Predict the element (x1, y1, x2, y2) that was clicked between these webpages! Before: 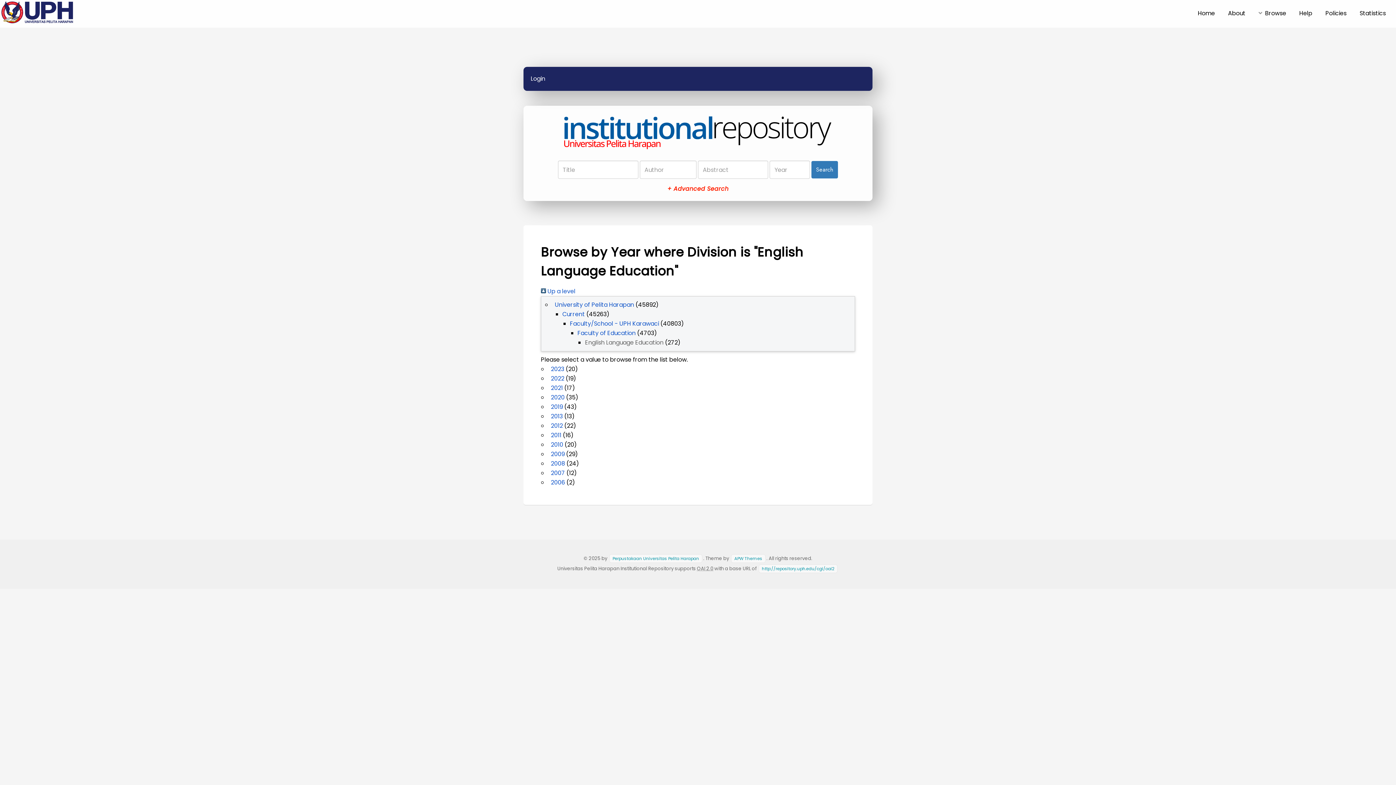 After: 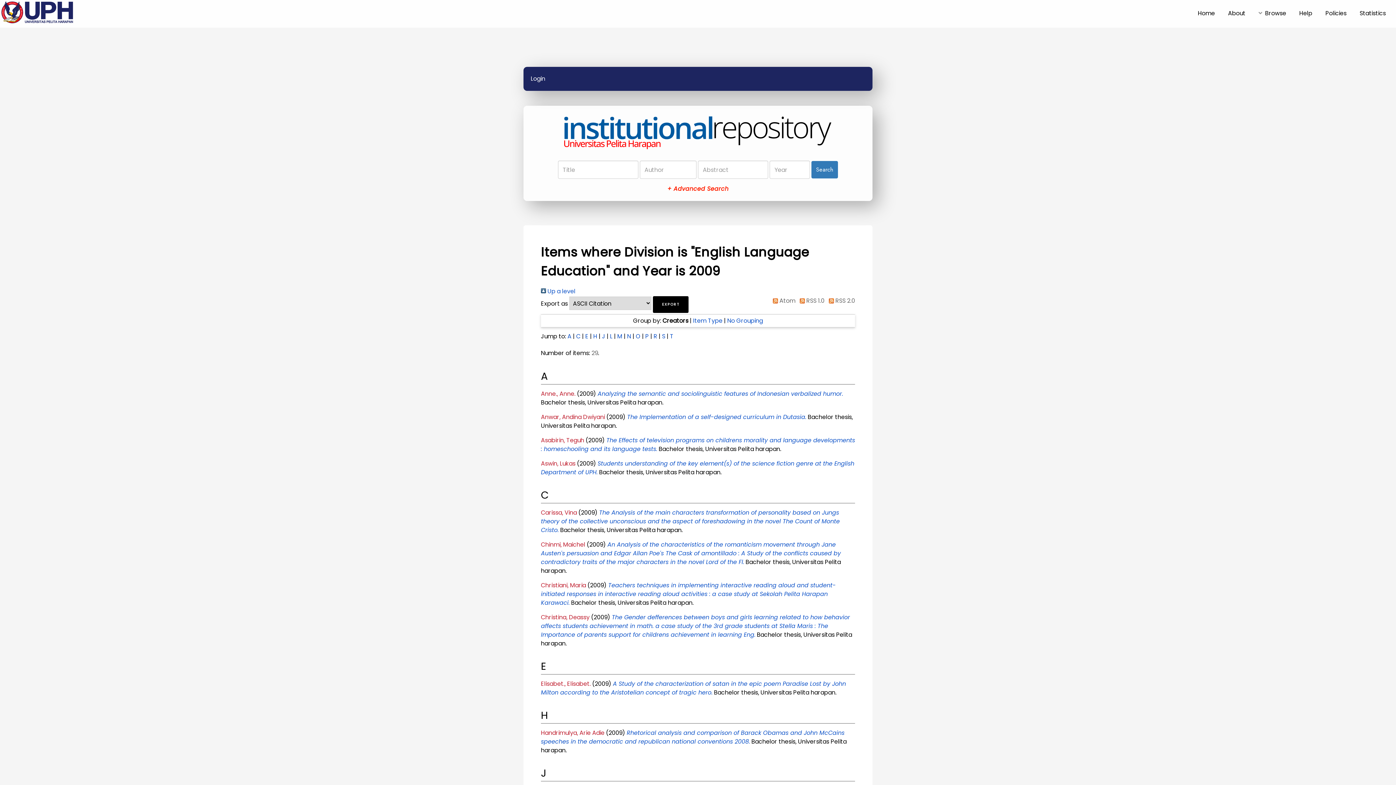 Action: bbox: (550, 450, 564, 458) label: 2009